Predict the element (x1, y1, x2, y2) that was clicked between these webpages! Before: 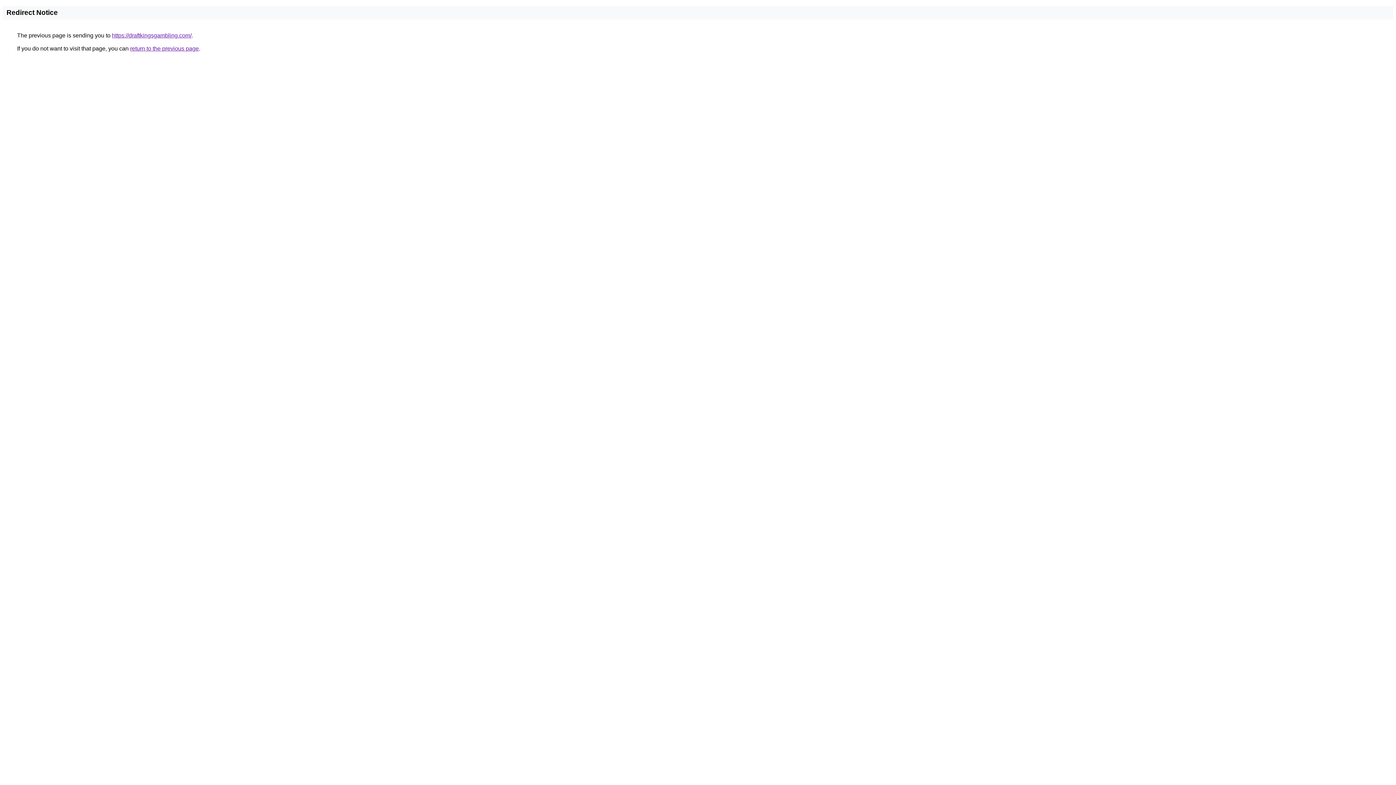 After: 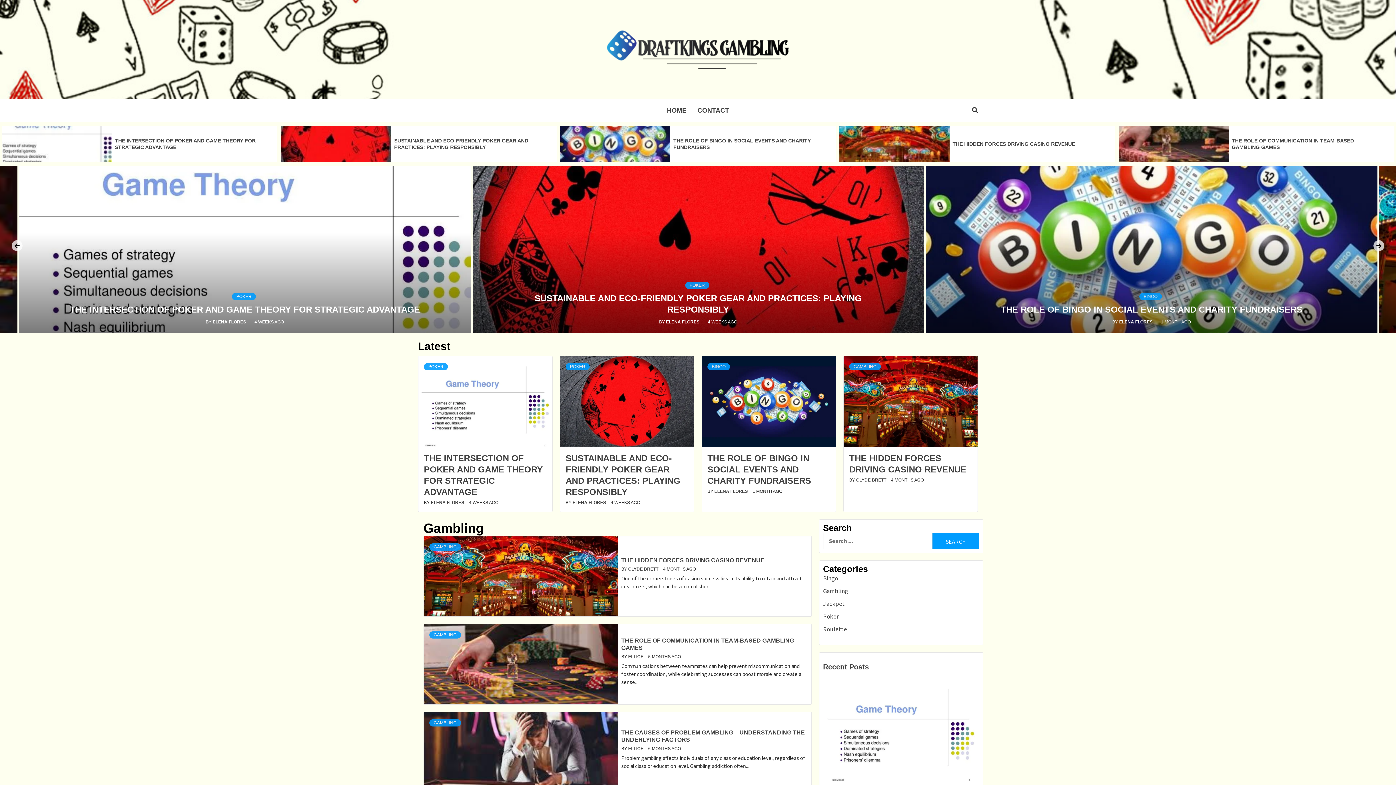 Action: label: https://draftkingsgambling.com/ bbox: (112, 32, 191, 38)